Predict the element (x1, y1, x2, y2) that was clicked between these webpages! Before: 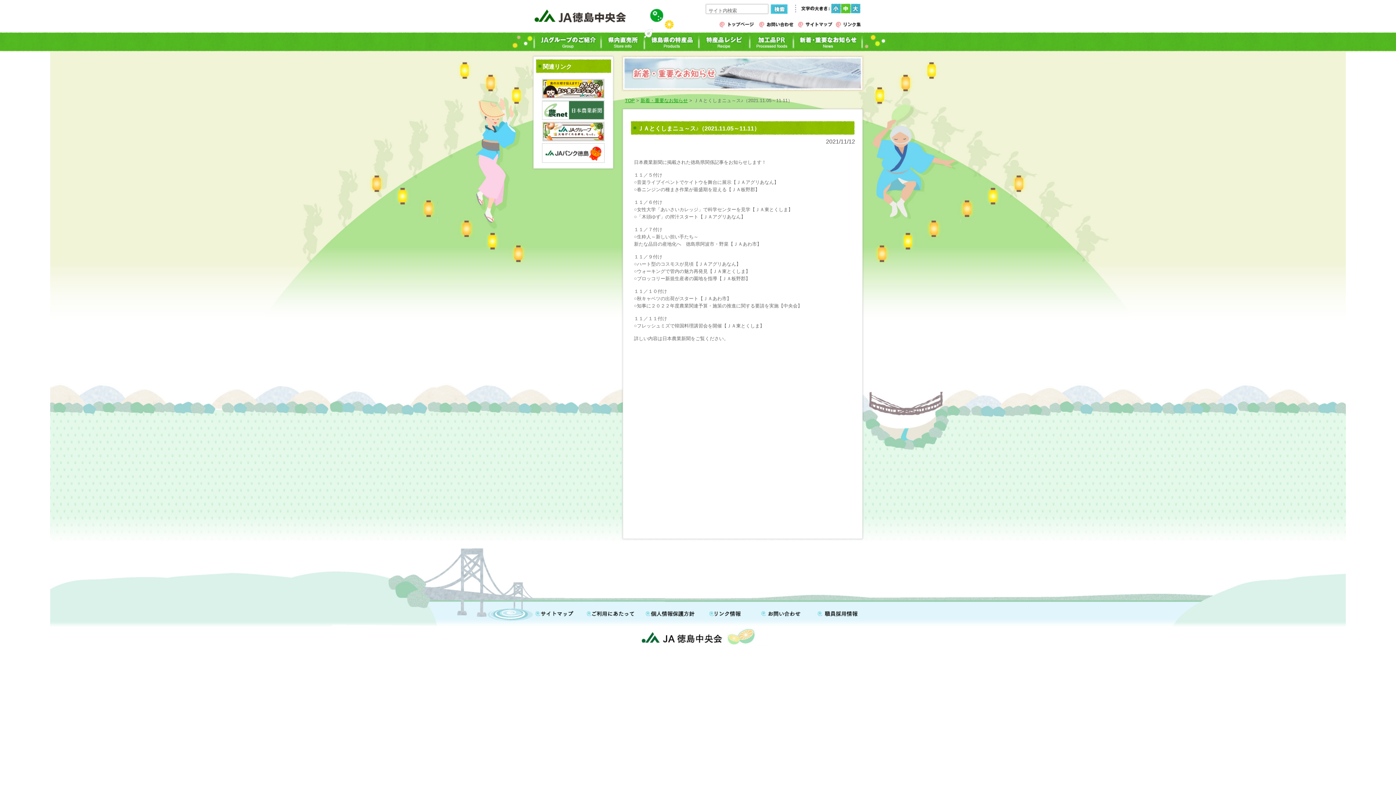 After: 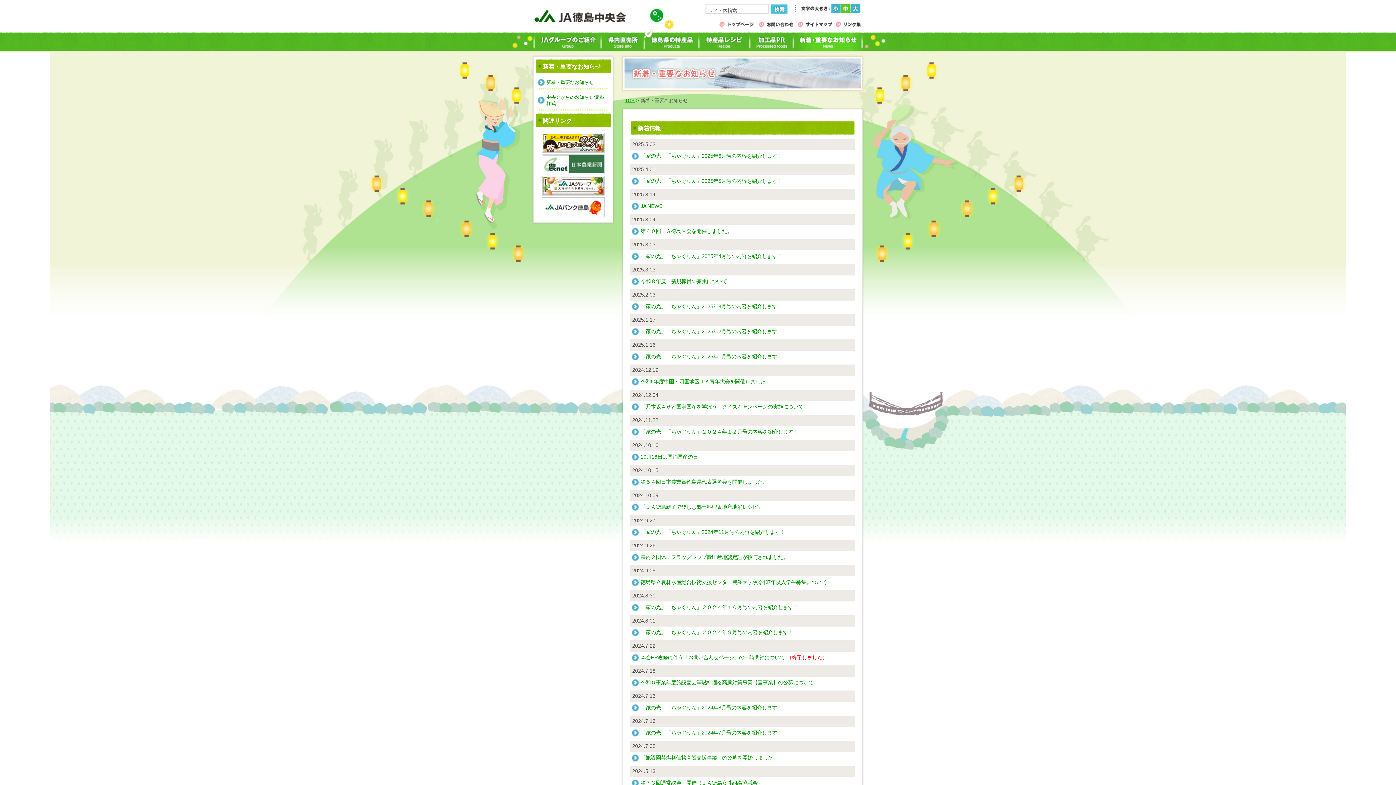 Action: bbox: (793, 46, 863, 52)